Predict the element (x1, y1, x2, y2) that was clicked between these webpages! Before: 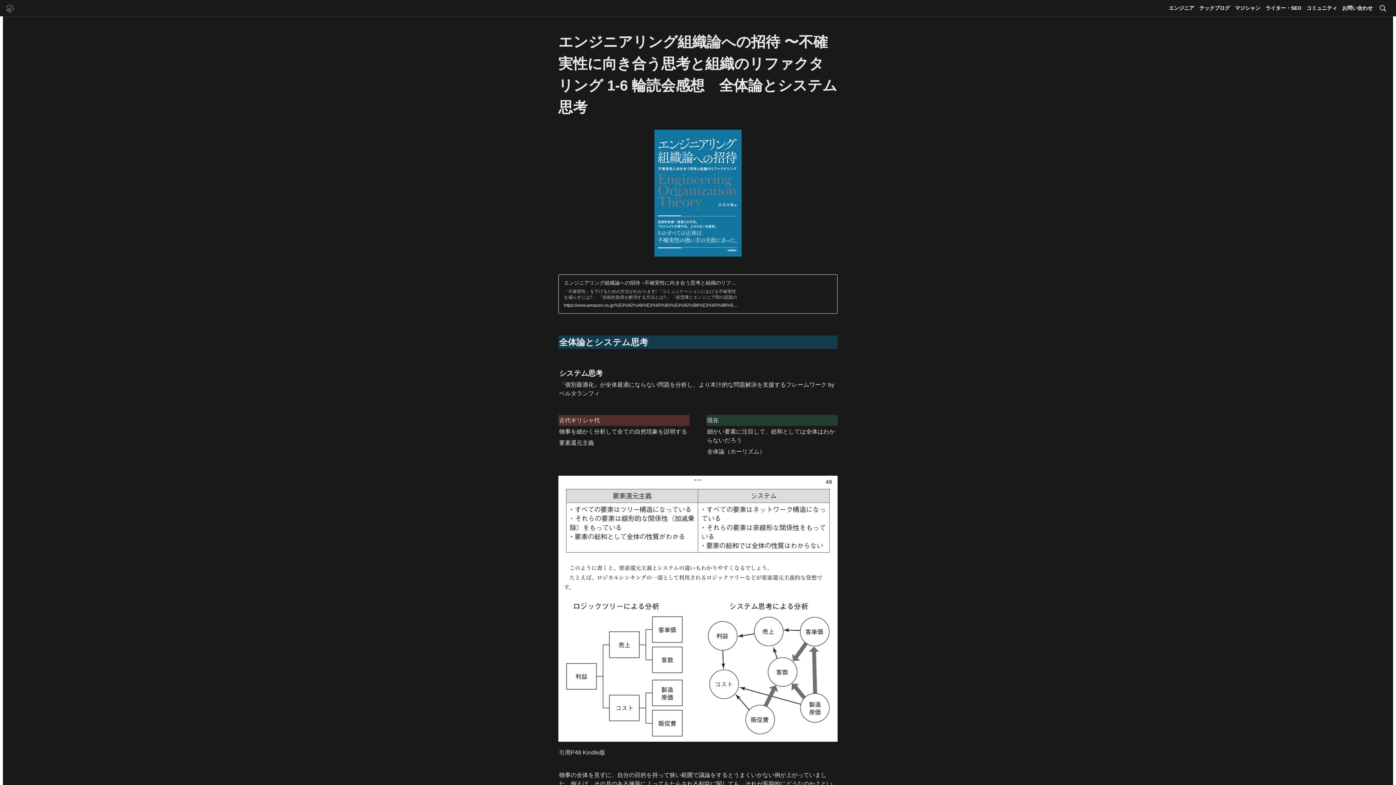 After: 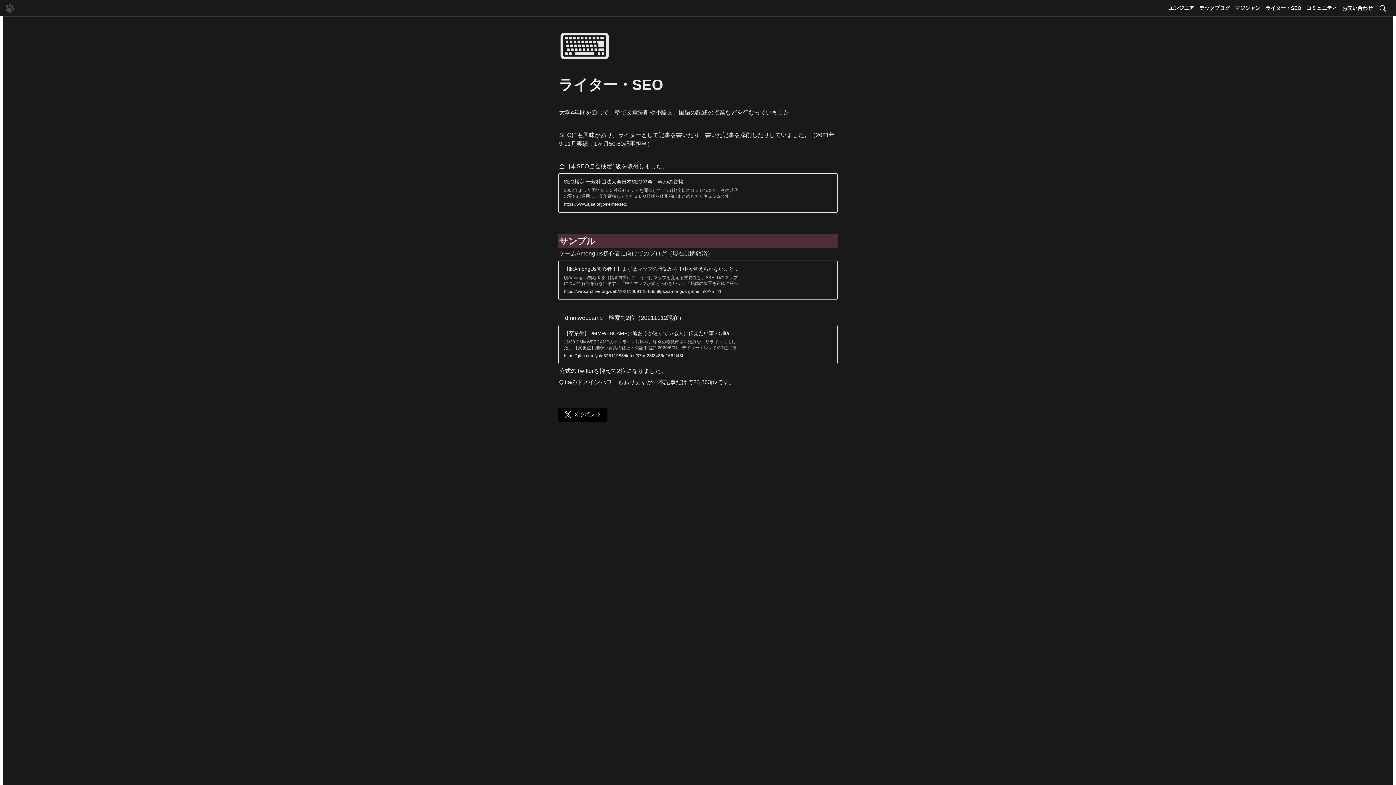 Action: label: ライター・SEO bbox: (1265, 4, 1301, 12)